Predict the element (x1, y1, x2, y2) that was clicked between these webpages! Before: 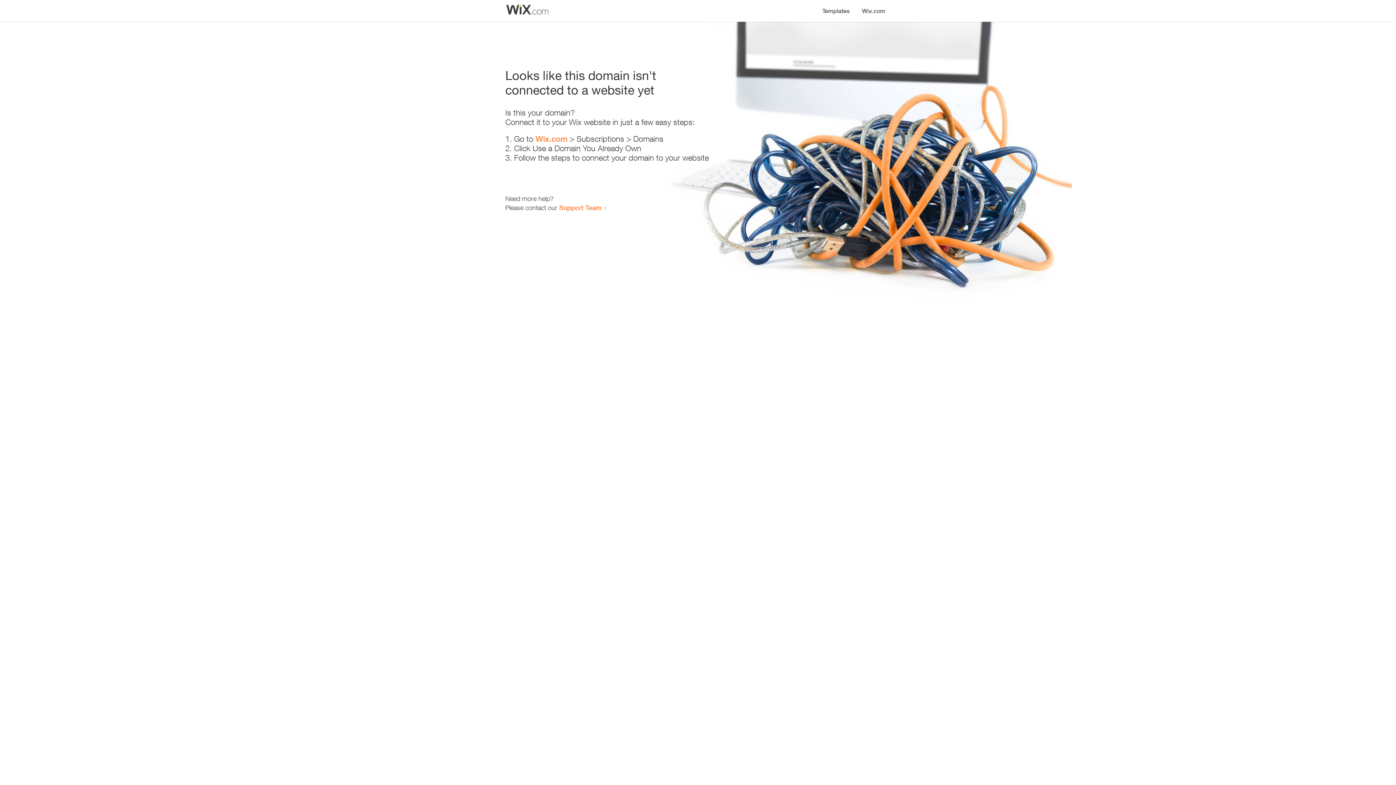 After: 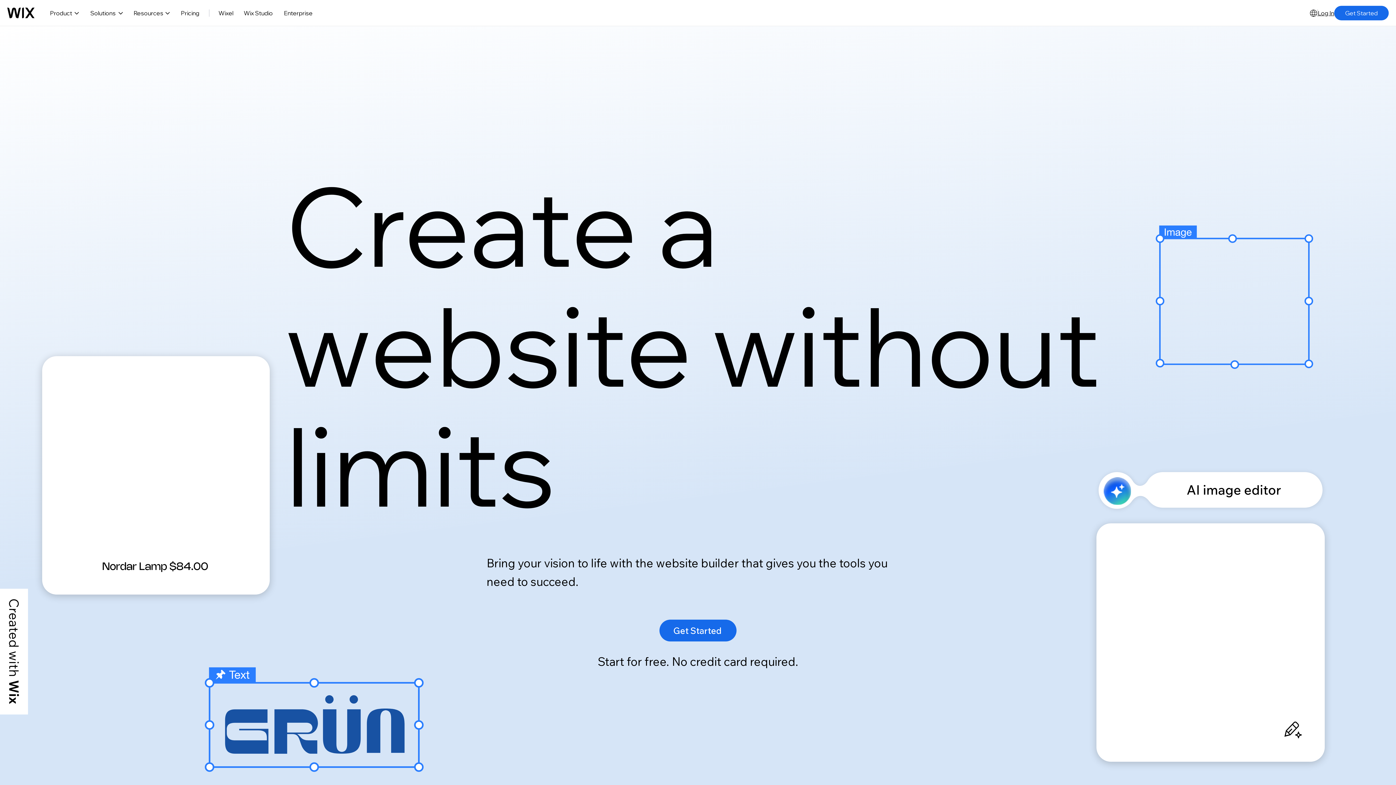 Action: label: Wix.com bbox: (856, 0, 890, 14)